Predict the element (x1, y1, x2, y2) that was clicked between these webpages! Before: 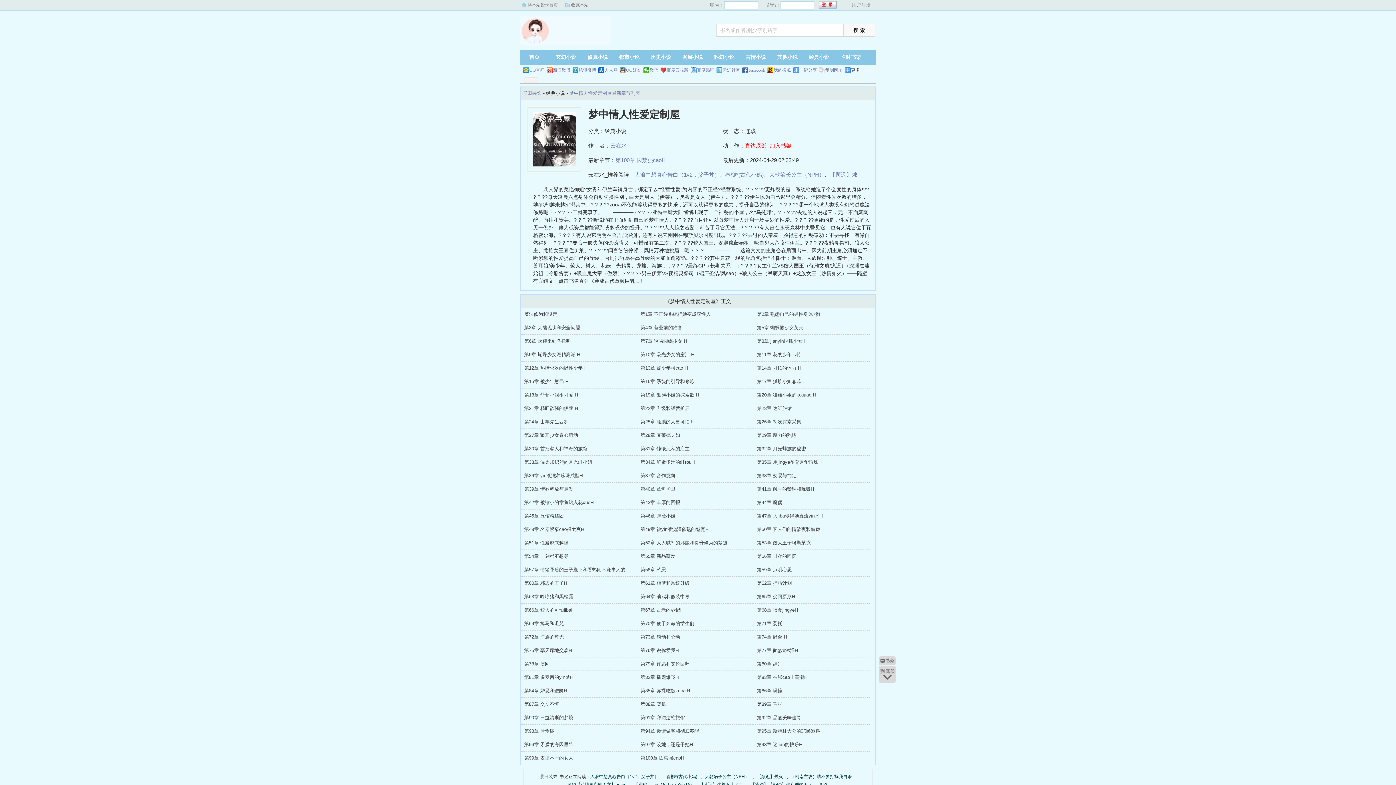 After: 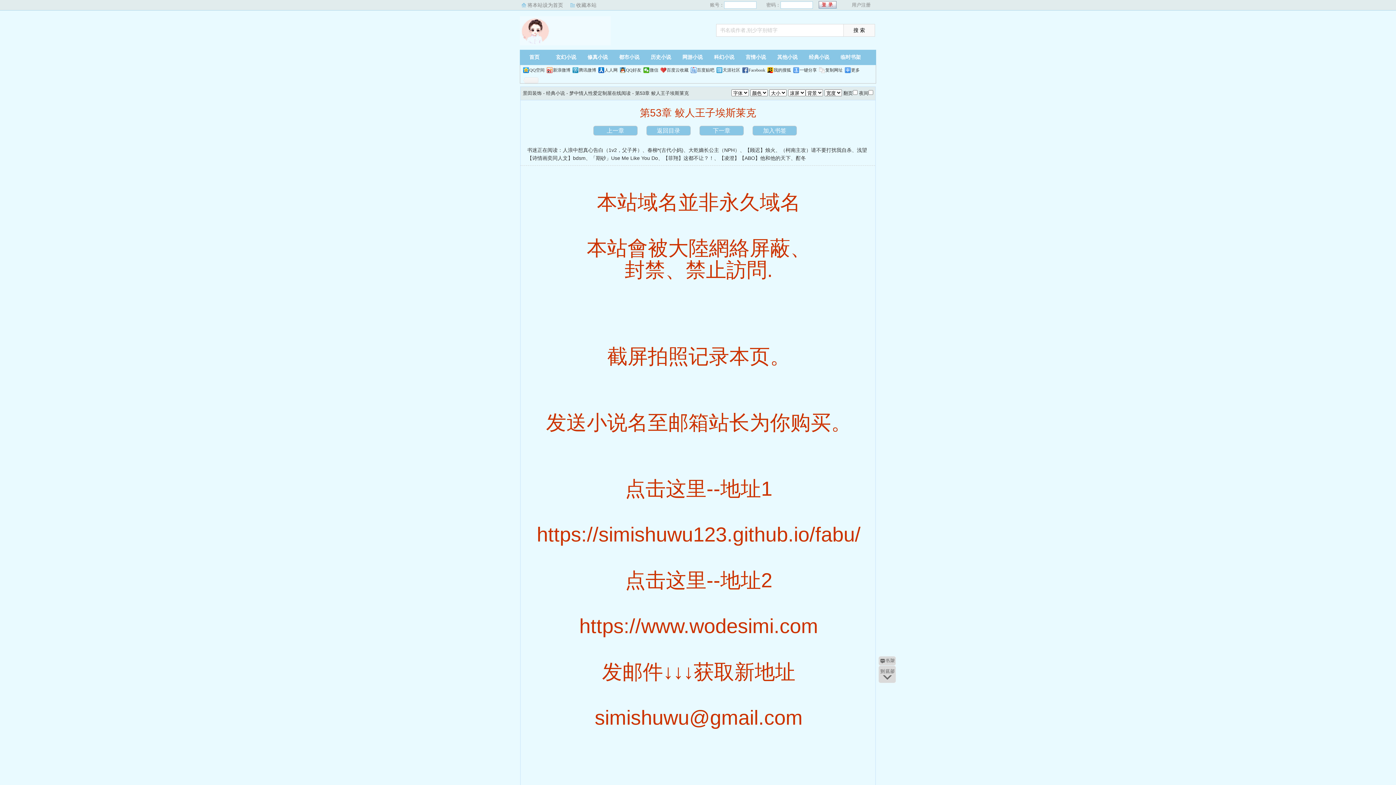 Action: bbox: (757, 540, 810, 545) label: 第53章 鲛人王子埃斯莱克